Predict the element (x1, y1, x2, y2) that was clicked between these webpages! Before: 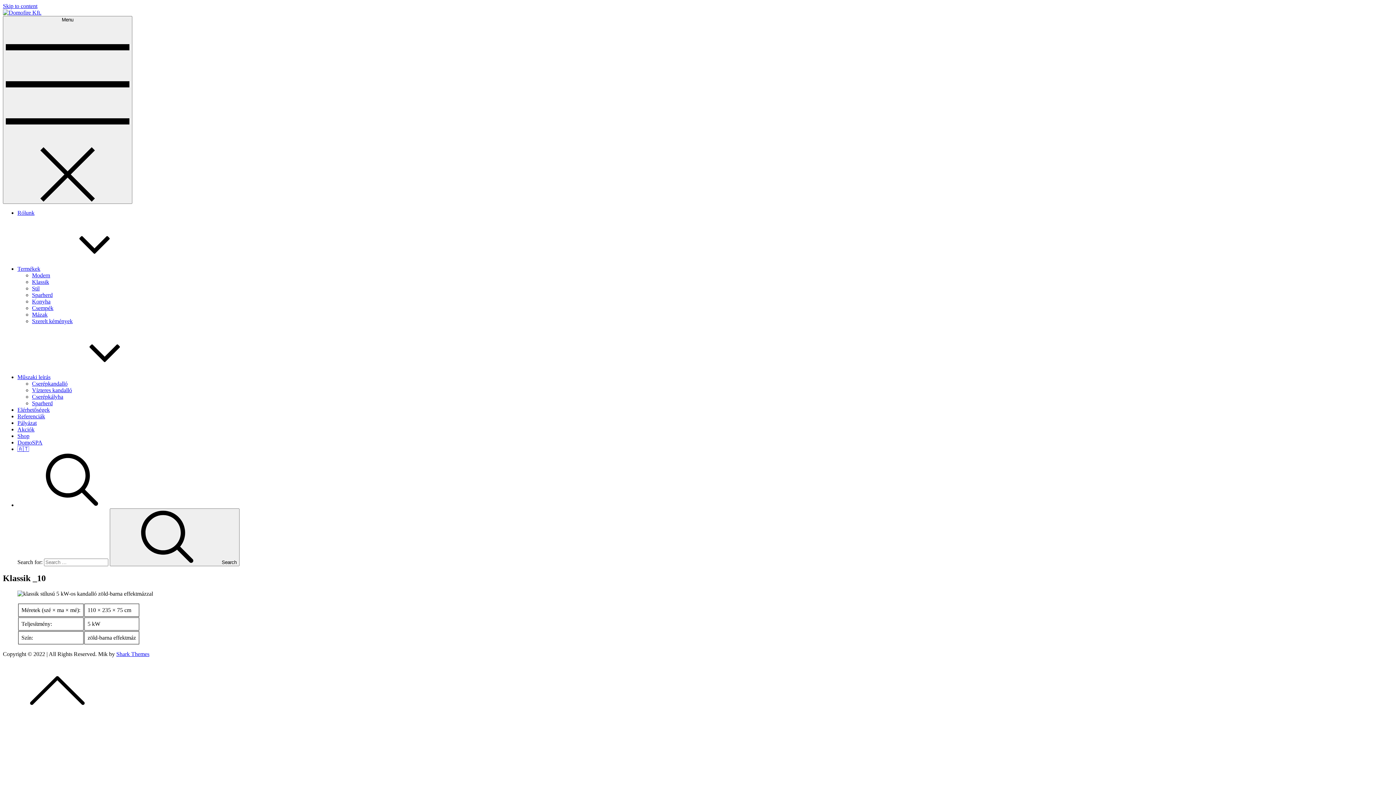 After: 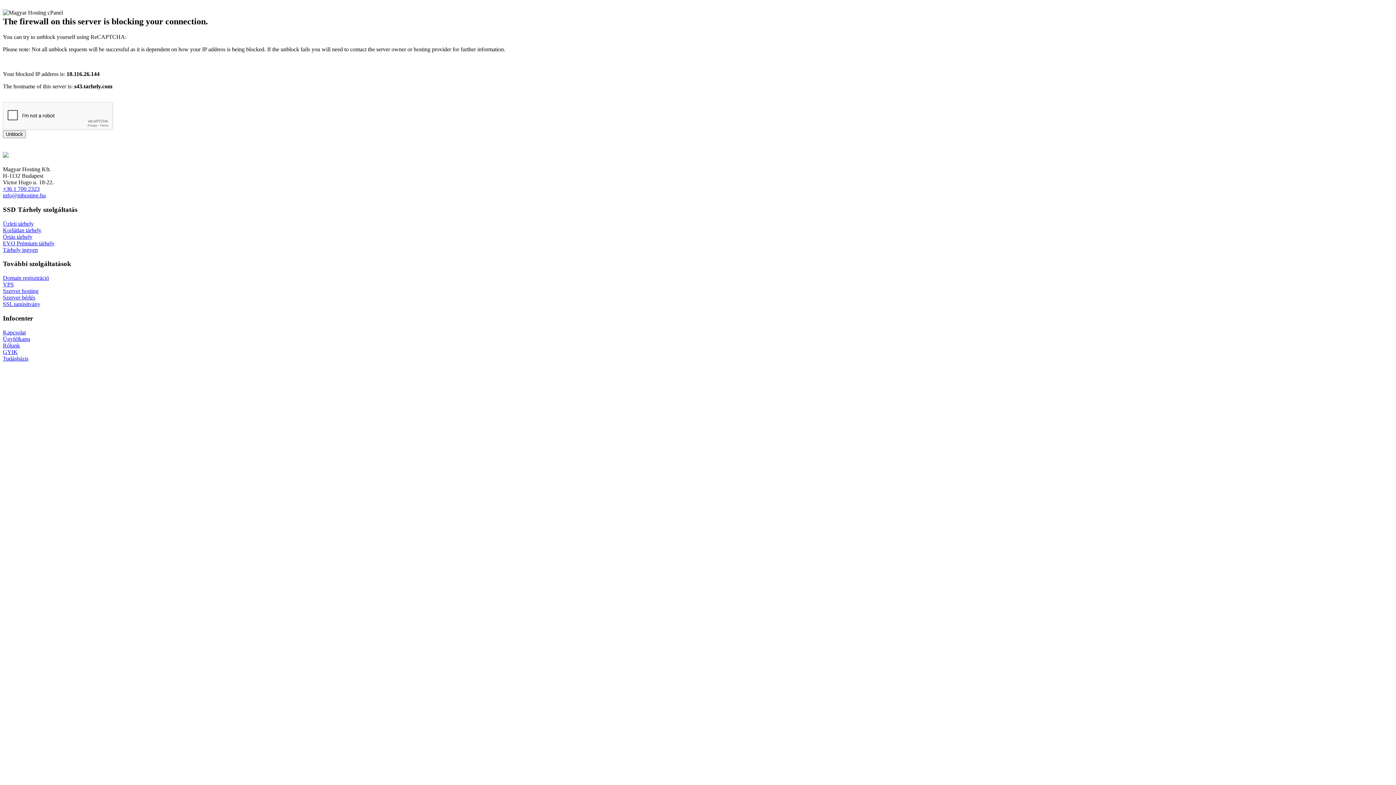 Action: bbox: (32, 292, 52, 298) label: Sparherd